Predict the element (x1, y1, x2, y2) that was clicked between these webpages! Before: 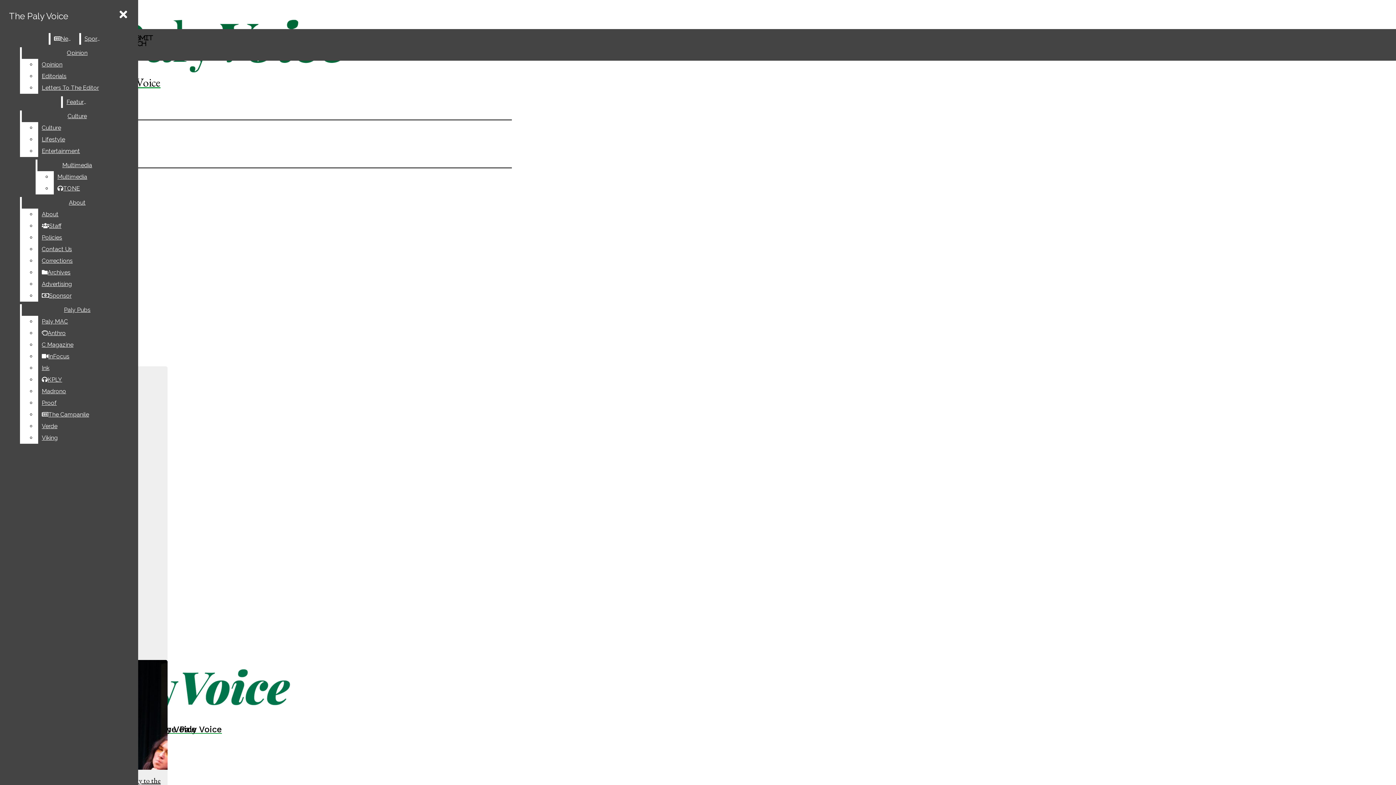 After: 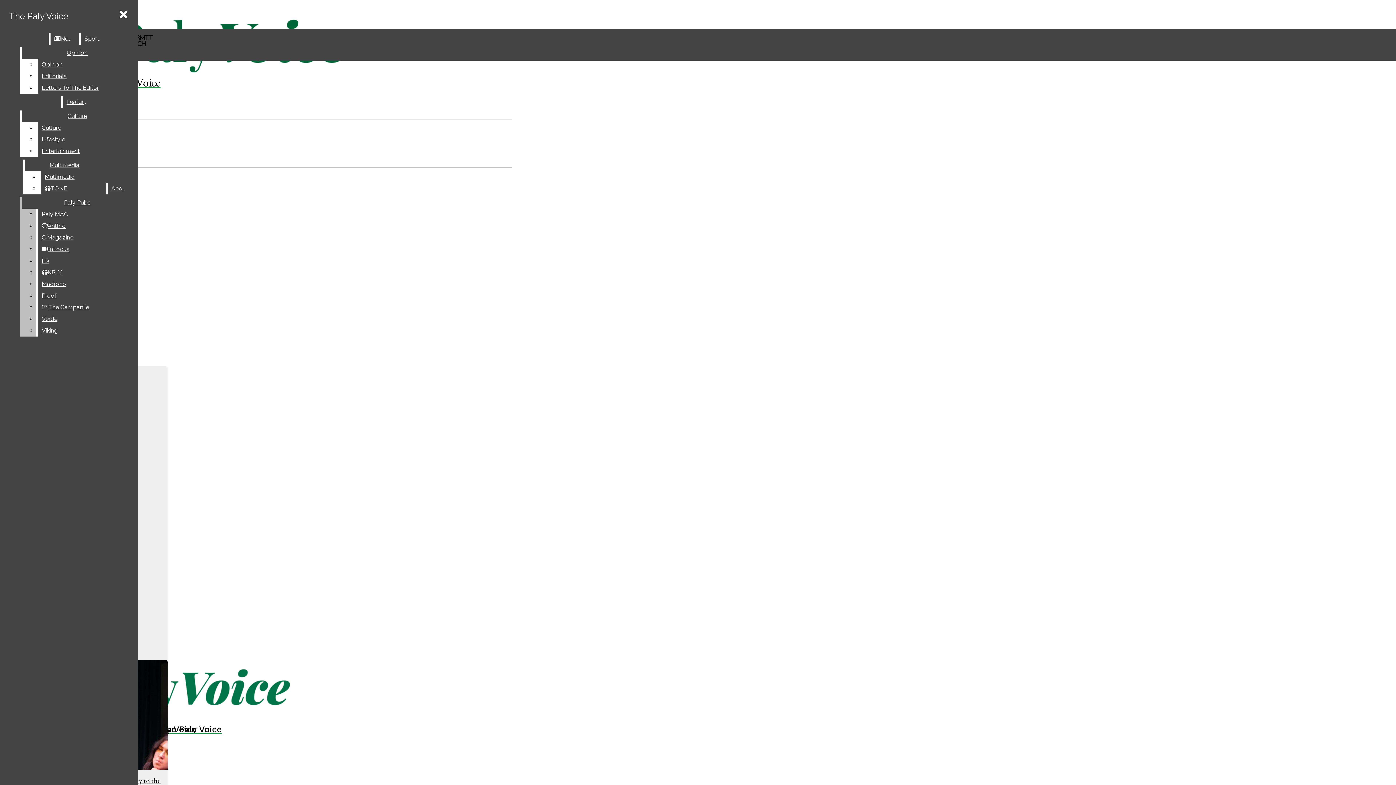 Action: bbox: (38, 243, 132, 255) label: Contact Us